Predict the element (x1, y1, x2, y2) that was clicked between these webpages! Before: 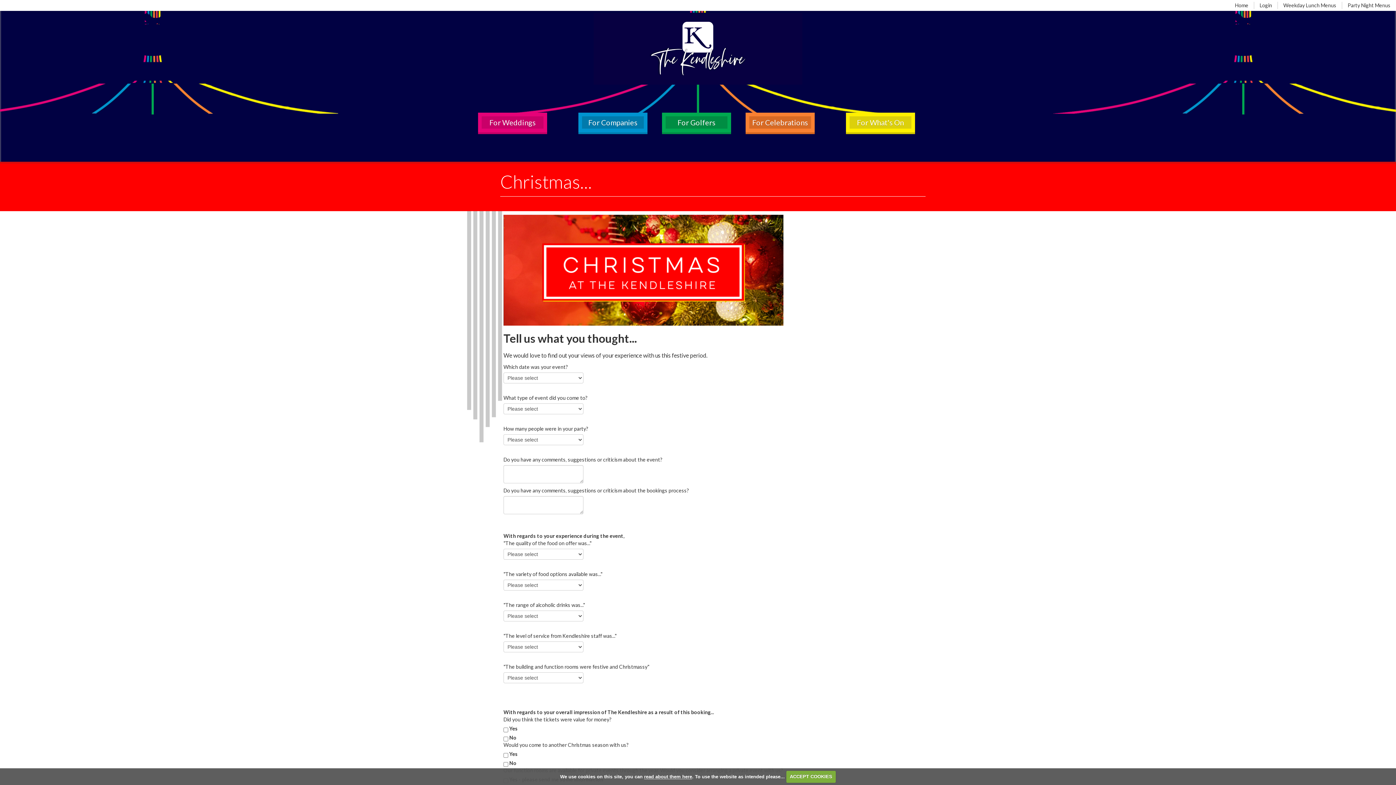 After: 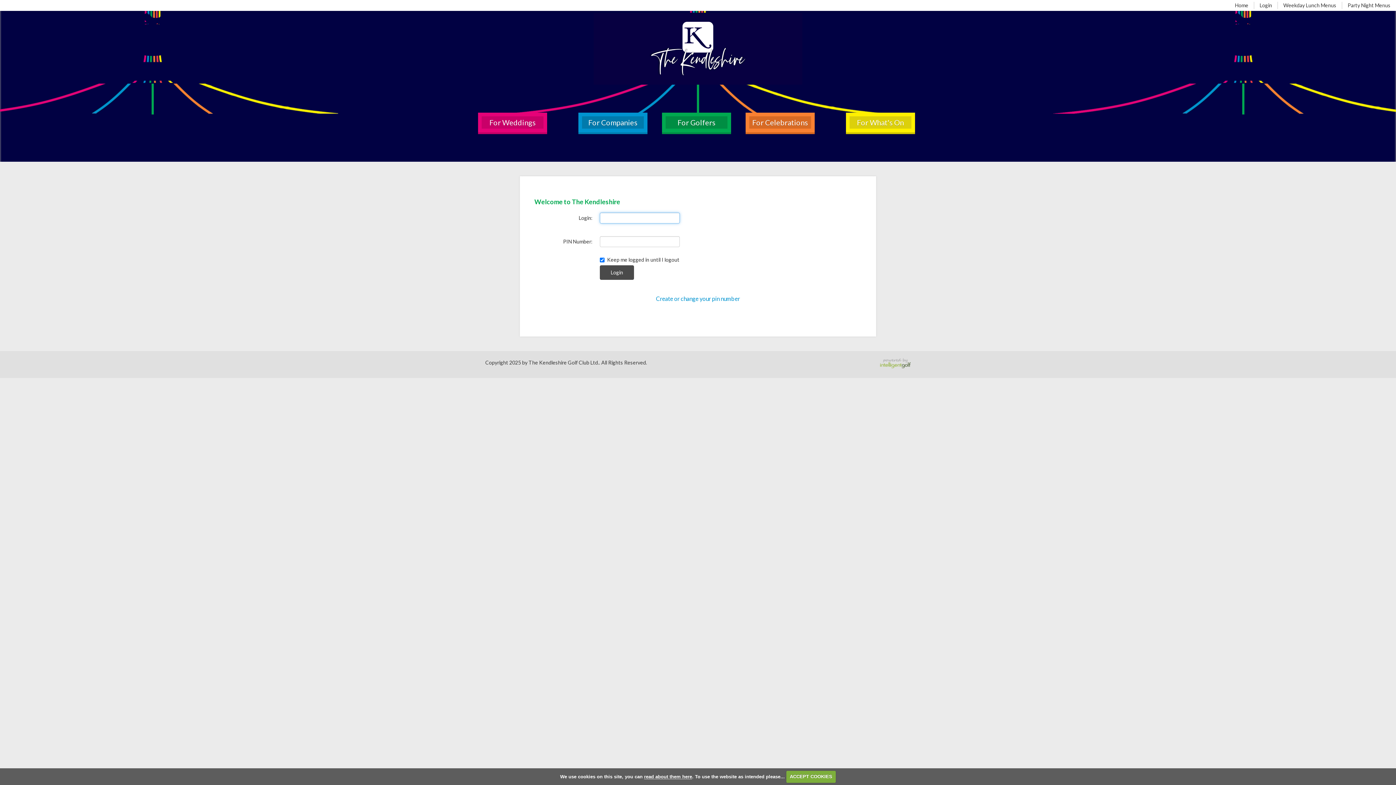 Action: label: For Celebrations bbox: (745, 112, 814, 132)